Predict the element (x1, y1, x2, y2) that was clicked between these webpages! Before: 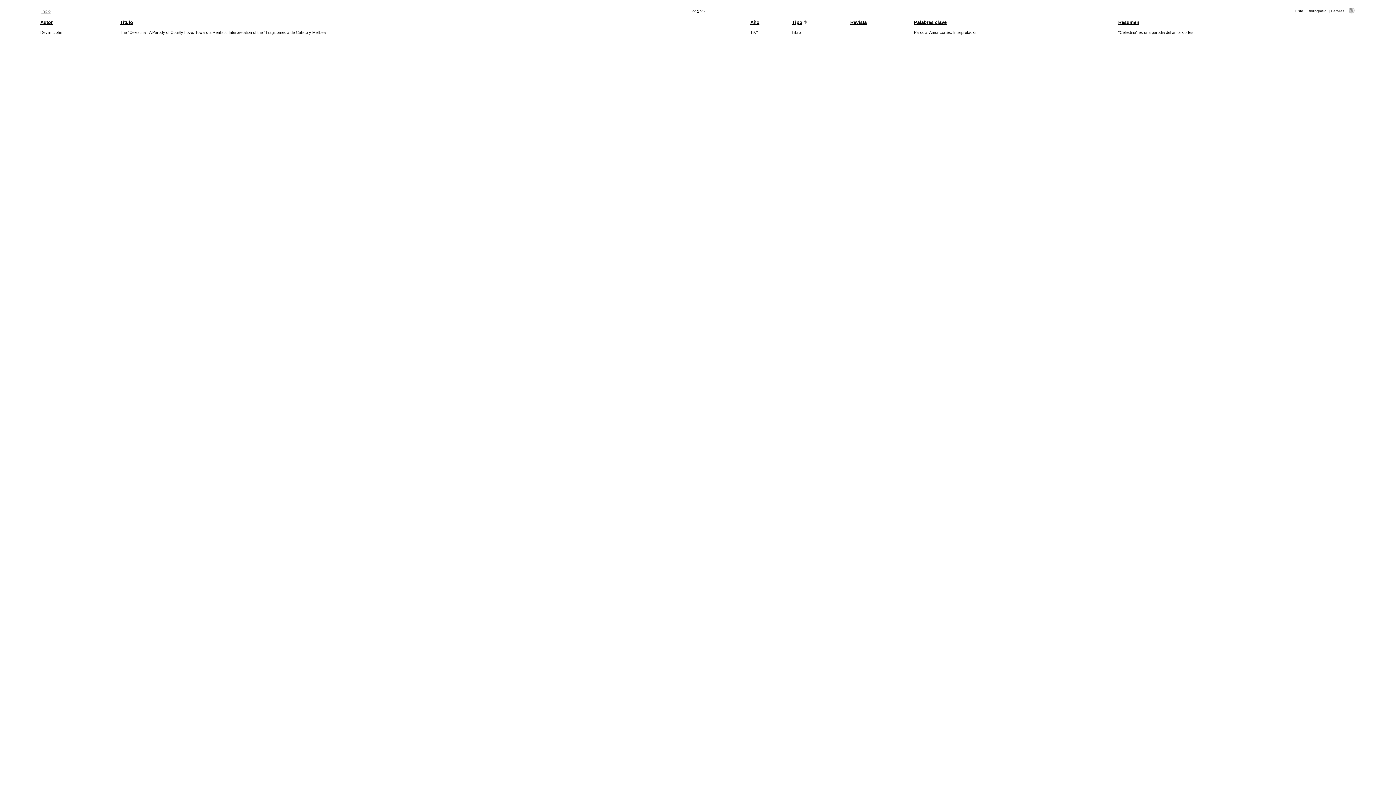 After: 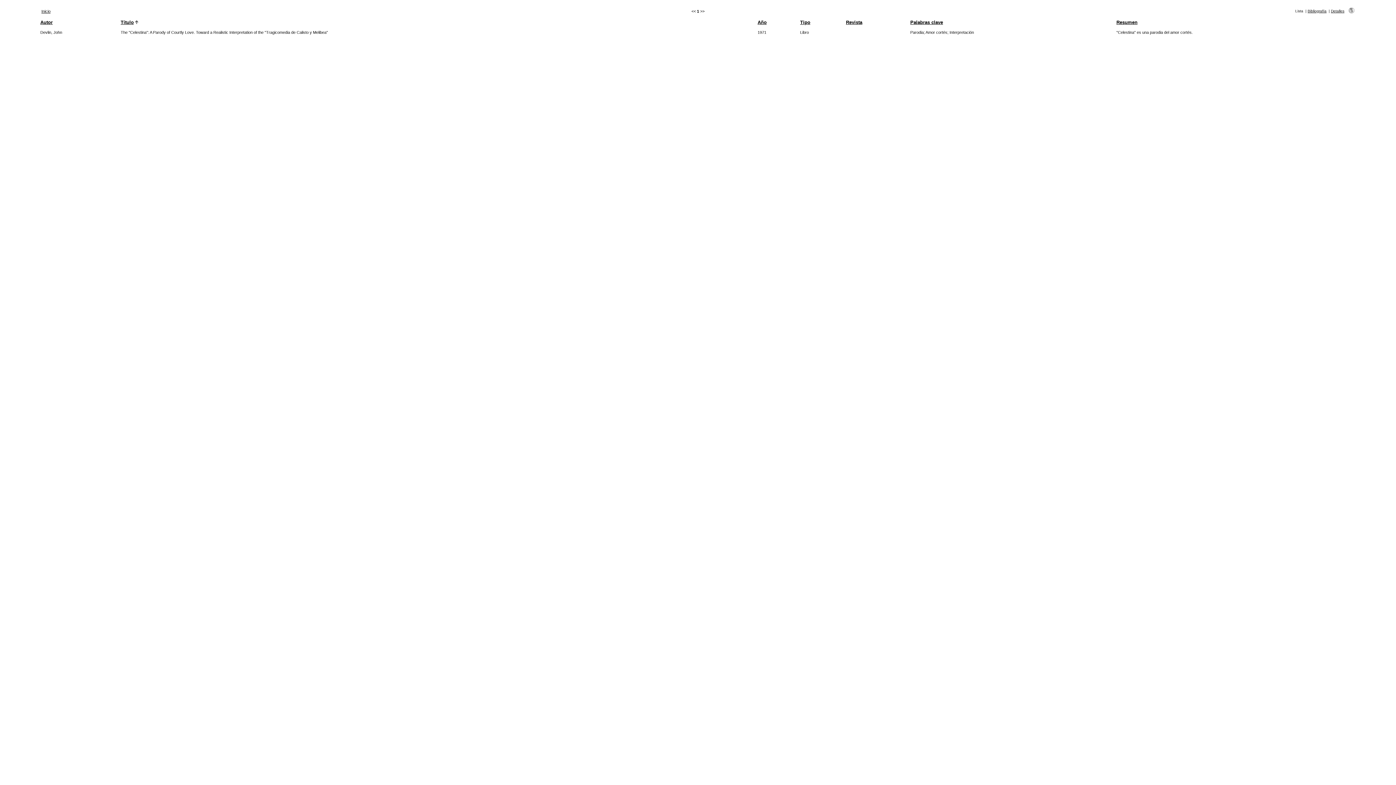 Action: label: Título bbox: (120, 19, 133, 25)